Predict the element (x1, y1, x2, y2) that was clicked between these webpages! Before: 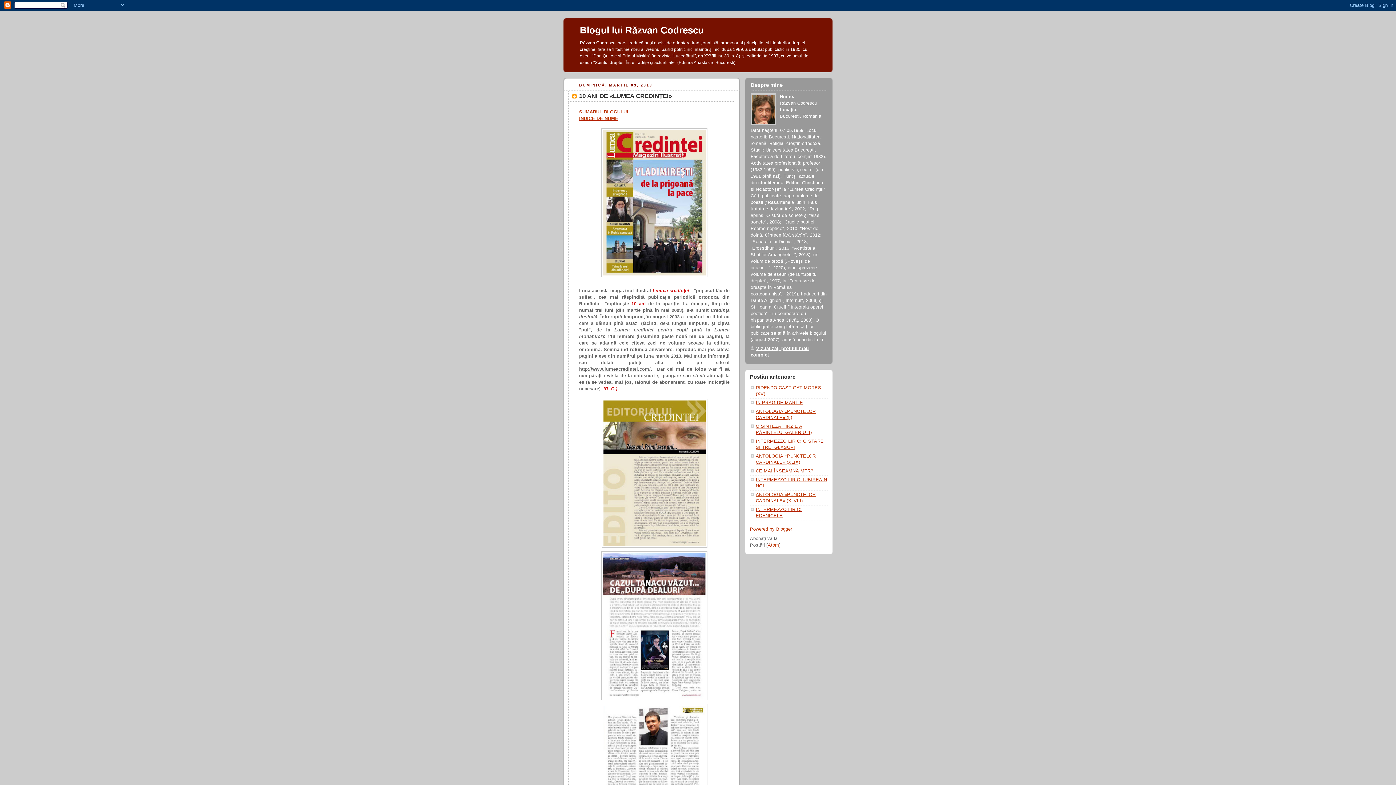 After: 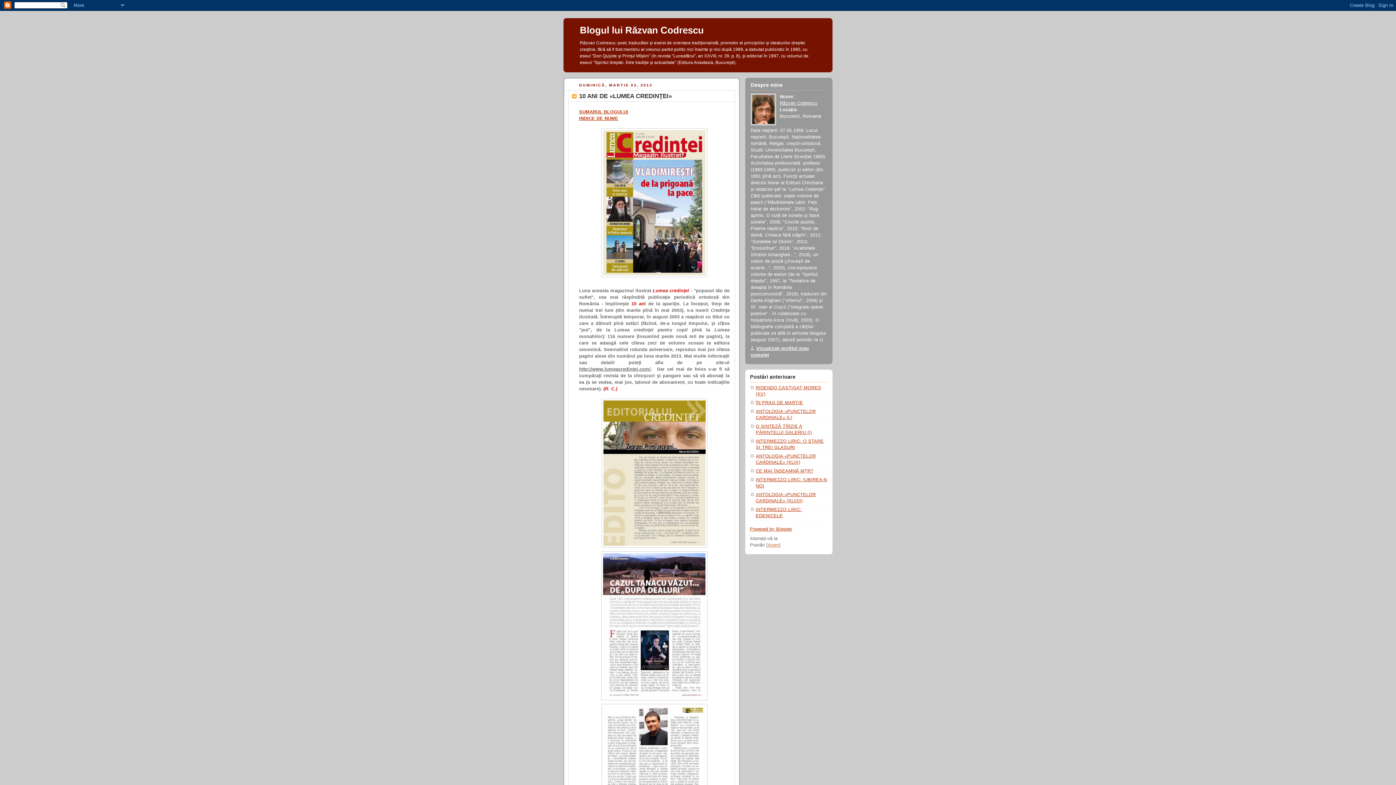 Action: bbox: (768, 542, 779, 547) label: Atom